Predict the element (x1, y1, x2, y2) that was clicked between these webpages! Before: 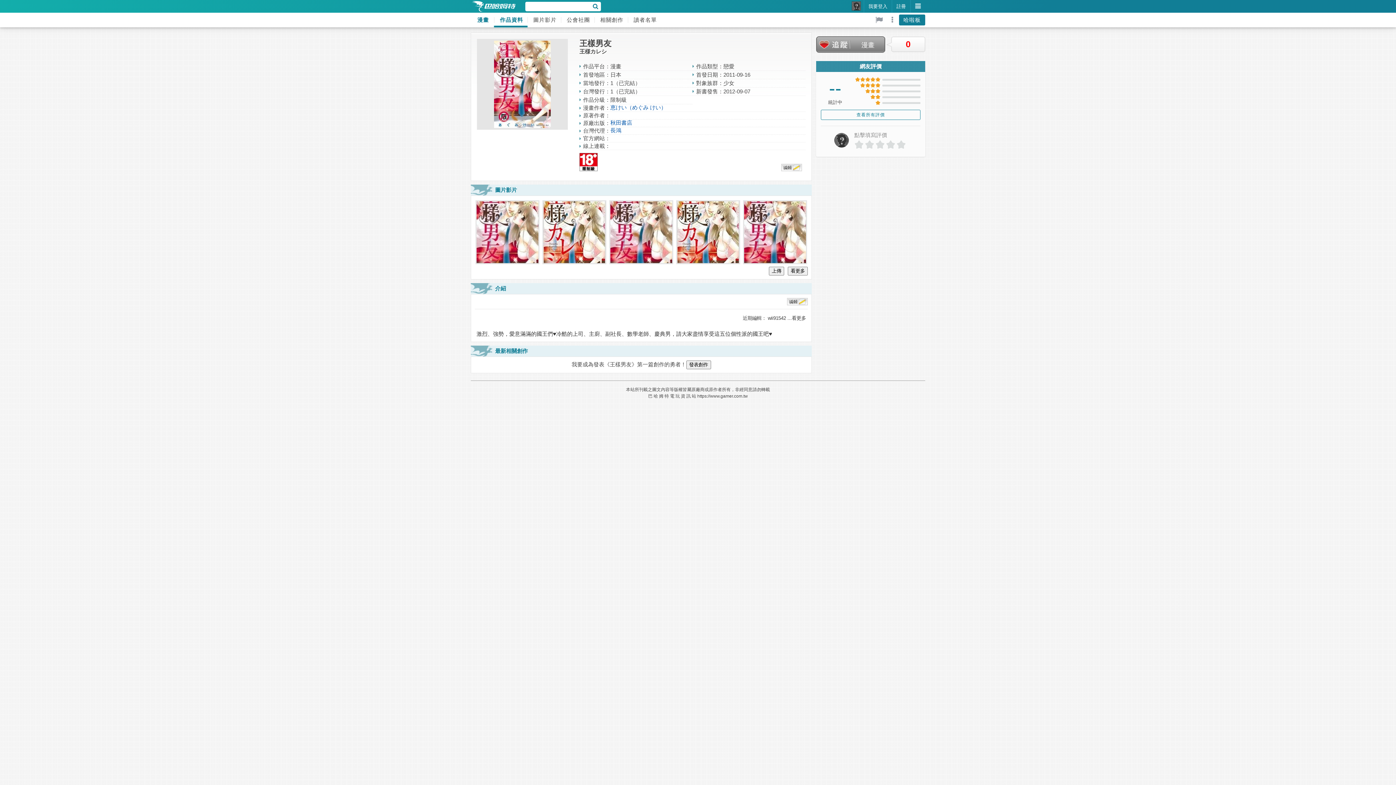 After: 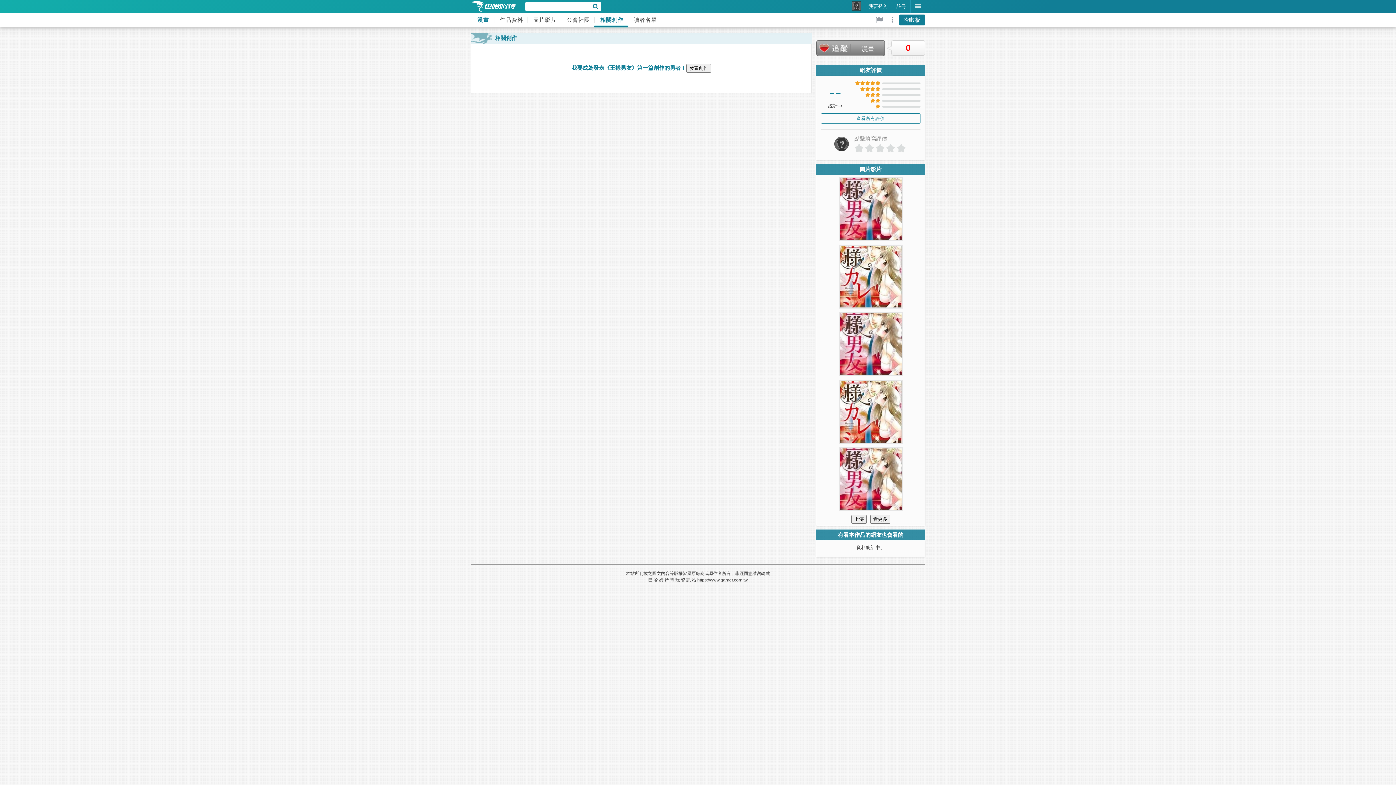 Action: bbox: (594, 12, 628, 27) label: 相關創作